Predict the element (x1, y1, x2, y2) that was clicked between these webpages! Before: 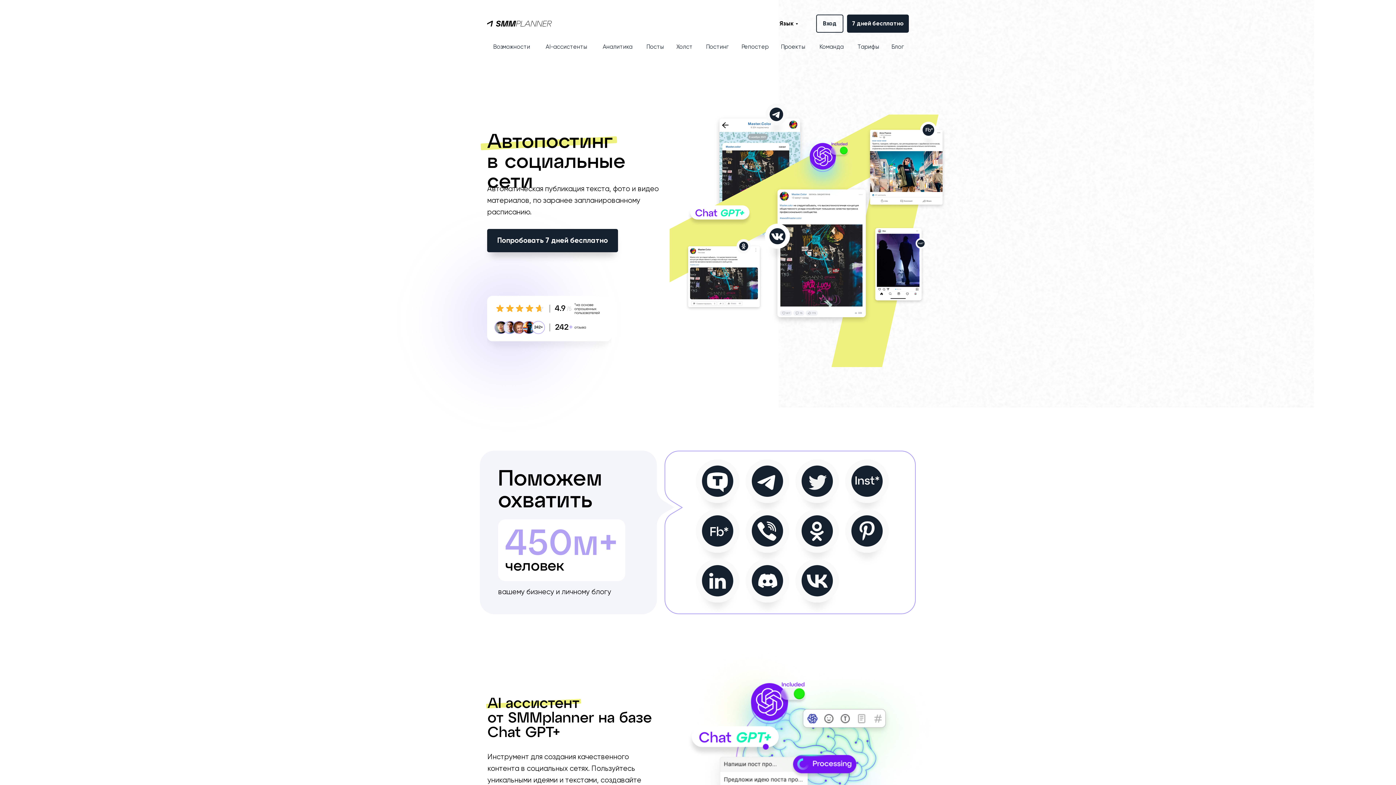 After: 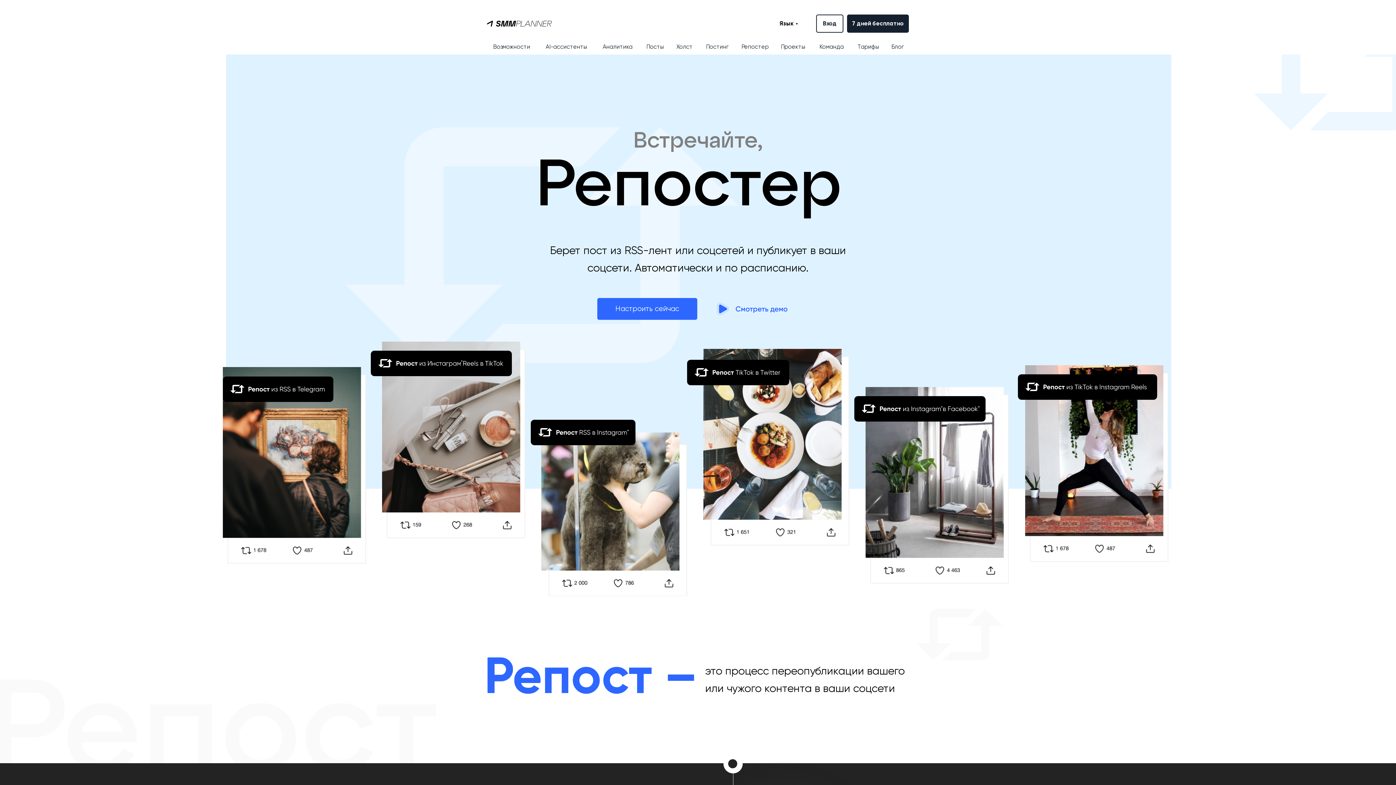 Action: label: Репостер bbox: (737, 39, 773, 54)